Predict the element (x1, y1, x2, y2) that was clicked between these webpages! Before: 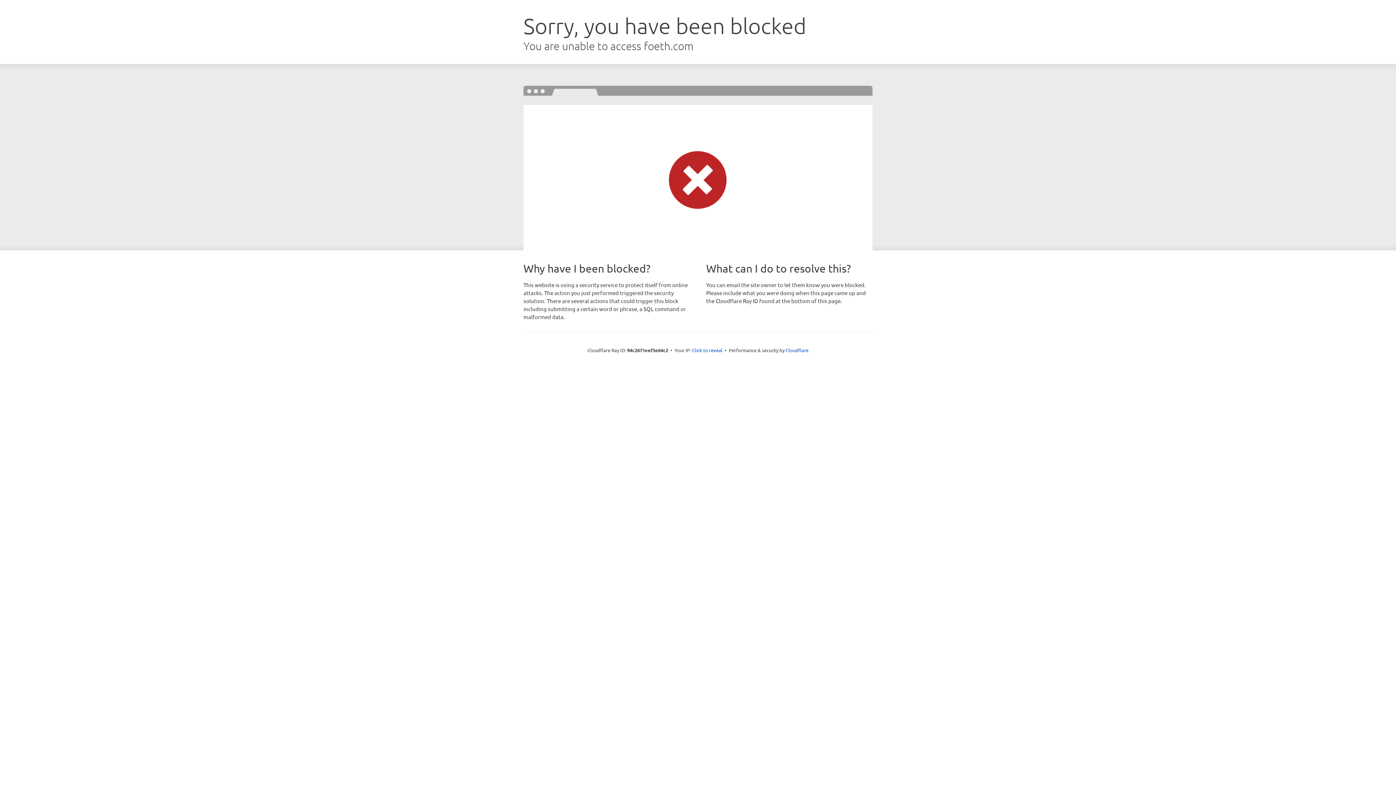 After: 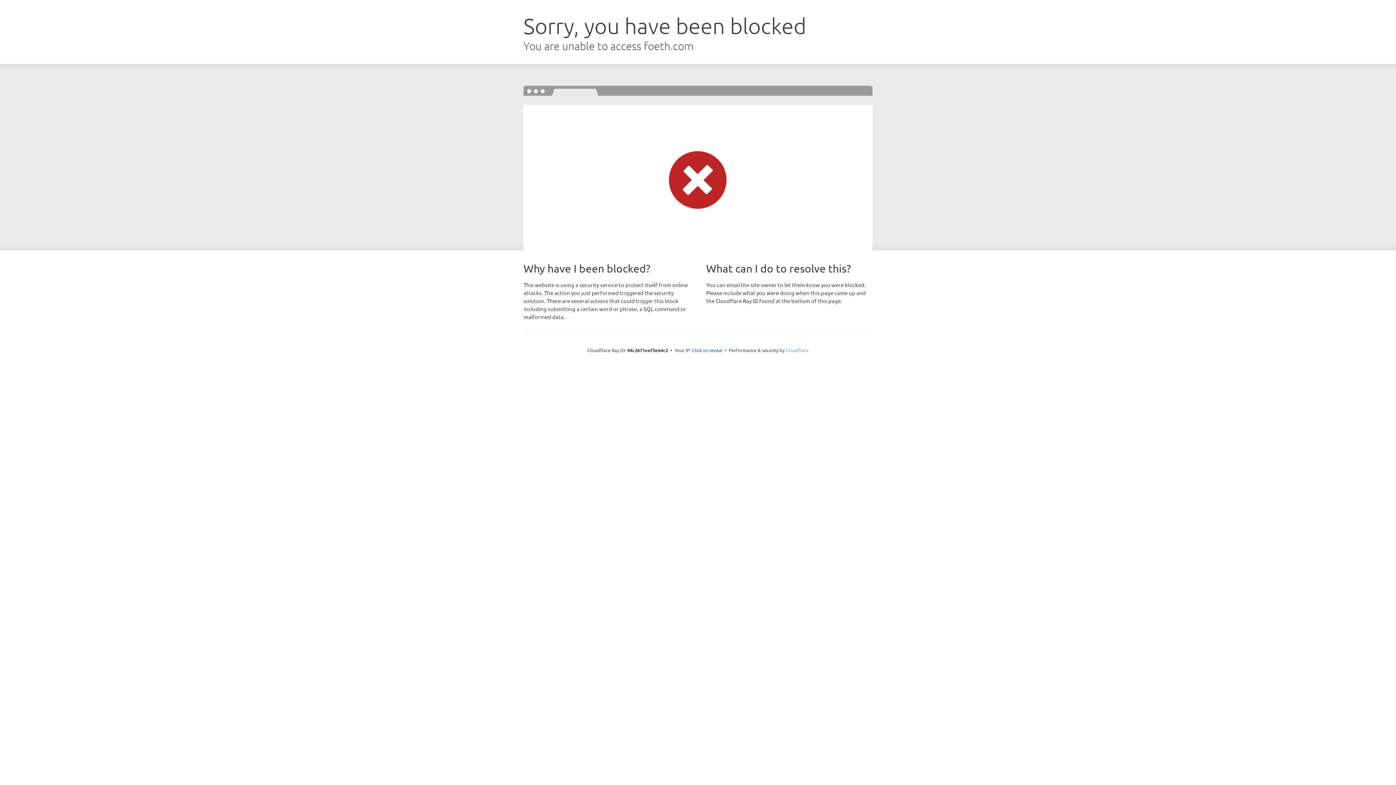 Action: label: Cloudflare bbox: (785, 347, 808, 353)